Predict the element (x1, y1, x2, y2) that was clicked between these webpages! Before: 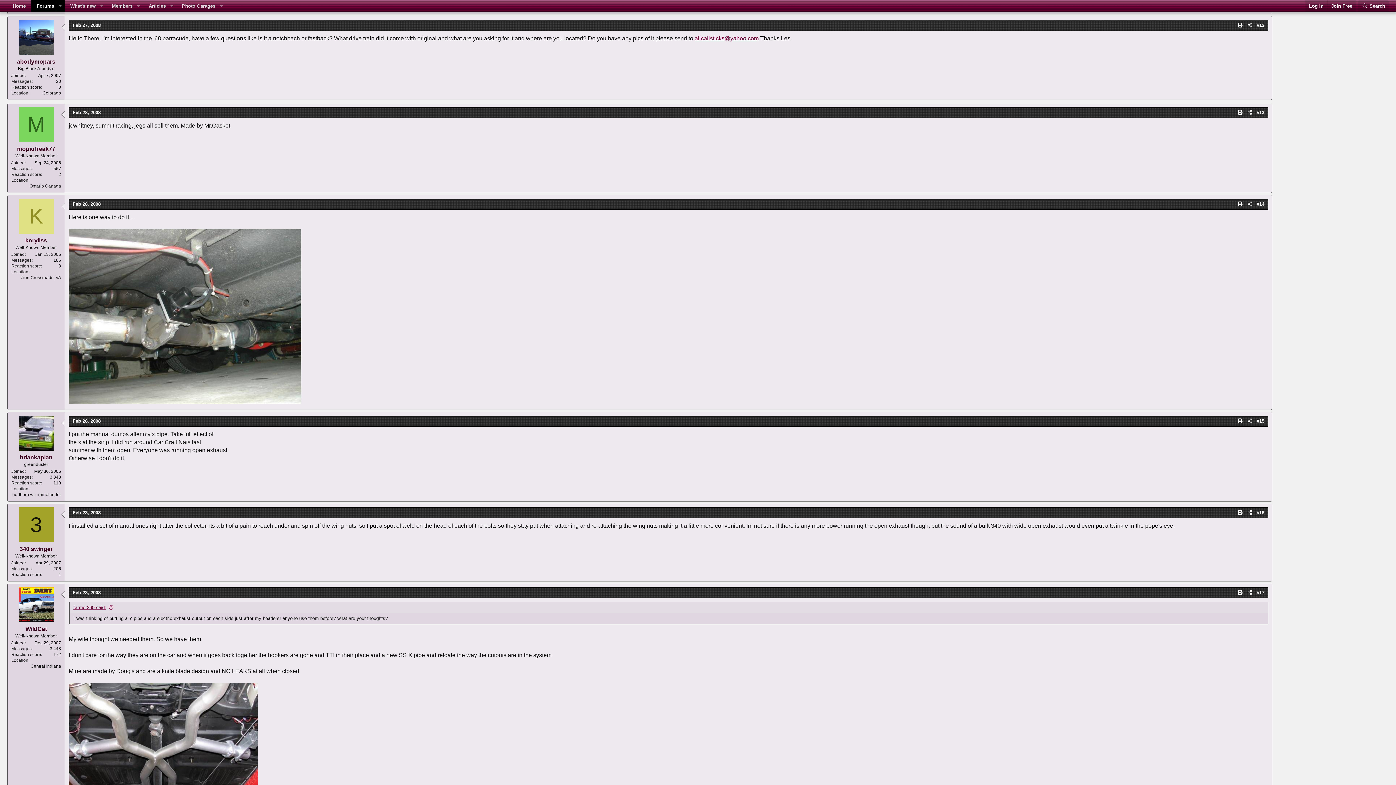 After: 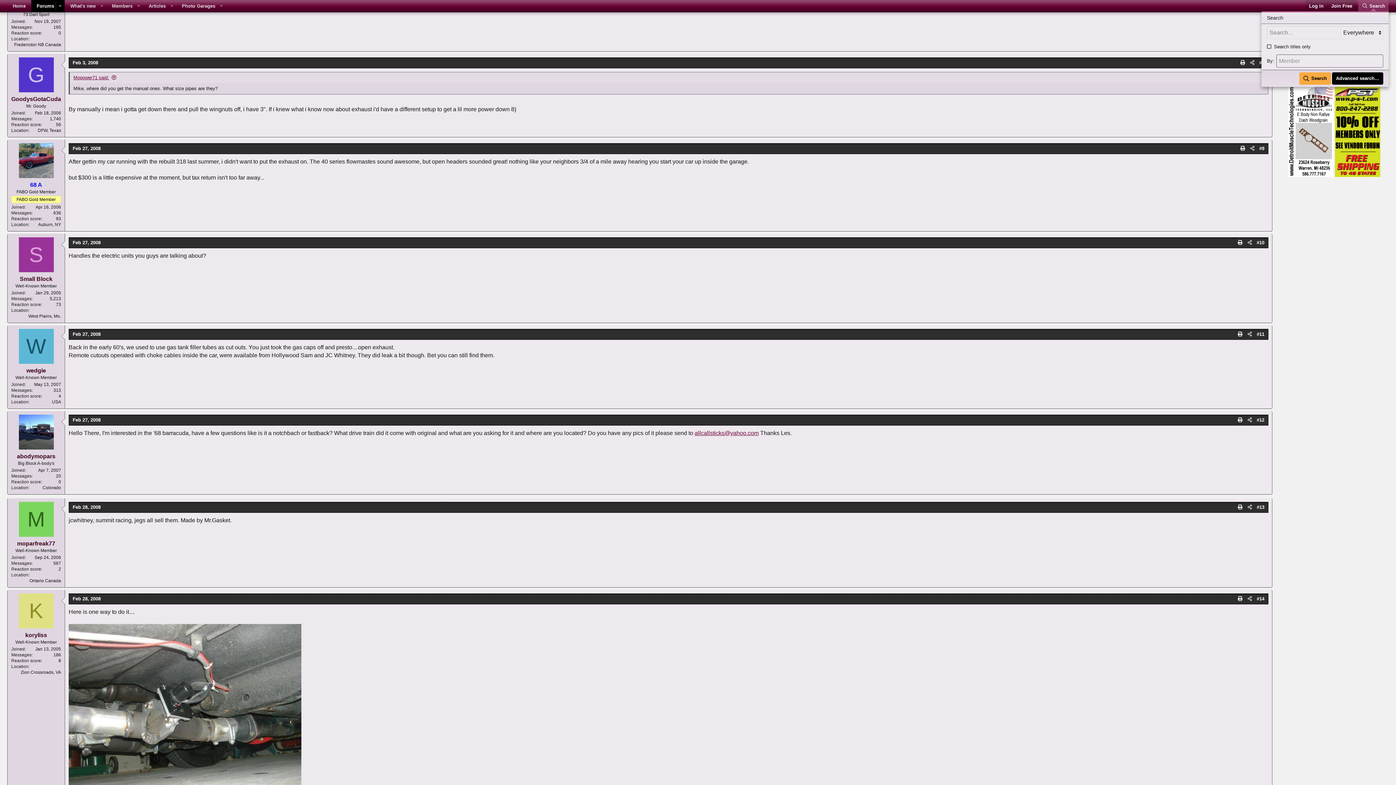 Action: bbox: (1358, 0, 1389, 12) label: Search